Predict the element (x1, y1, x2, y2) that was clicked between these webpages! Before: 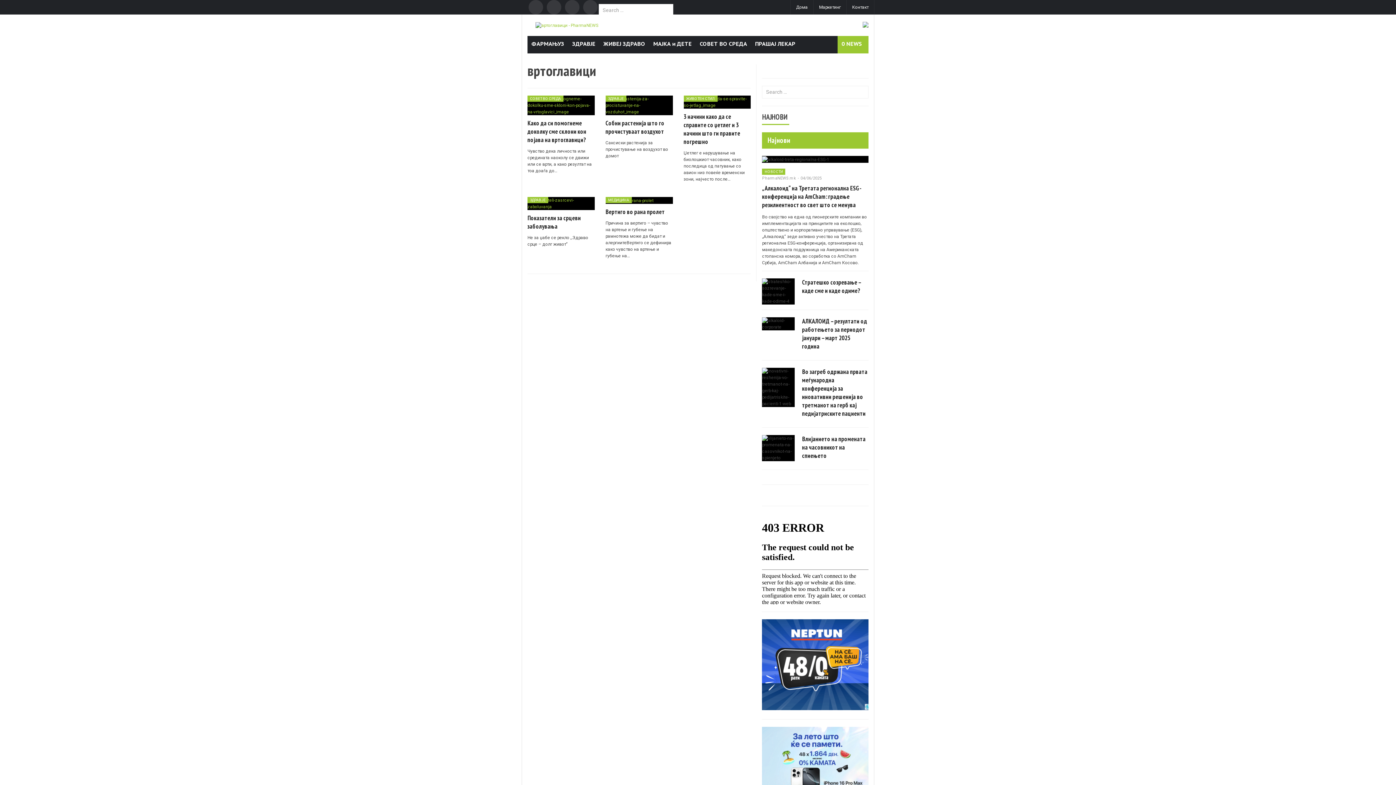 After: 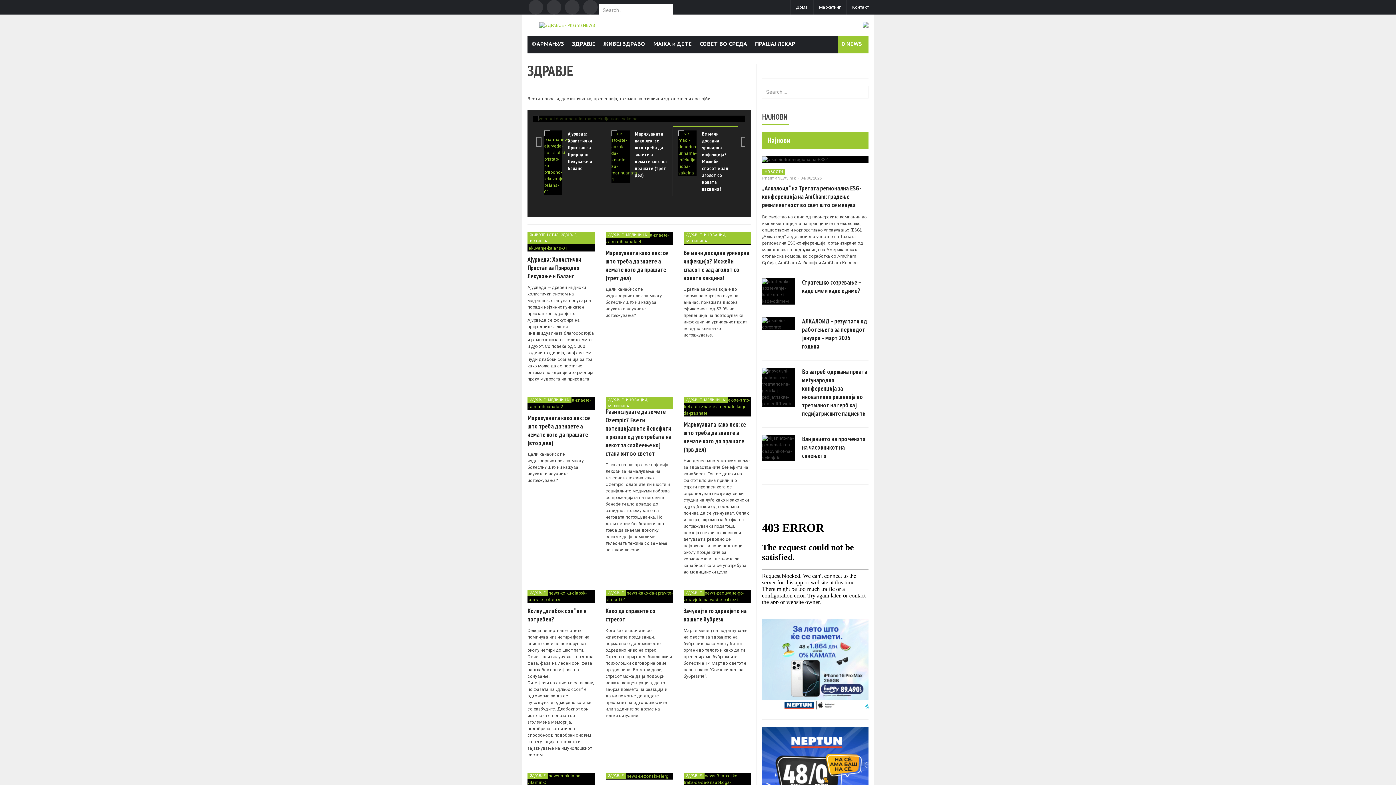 Action: bbox: (608, 96, 623, 102) label: ЗДРАВЈЕ